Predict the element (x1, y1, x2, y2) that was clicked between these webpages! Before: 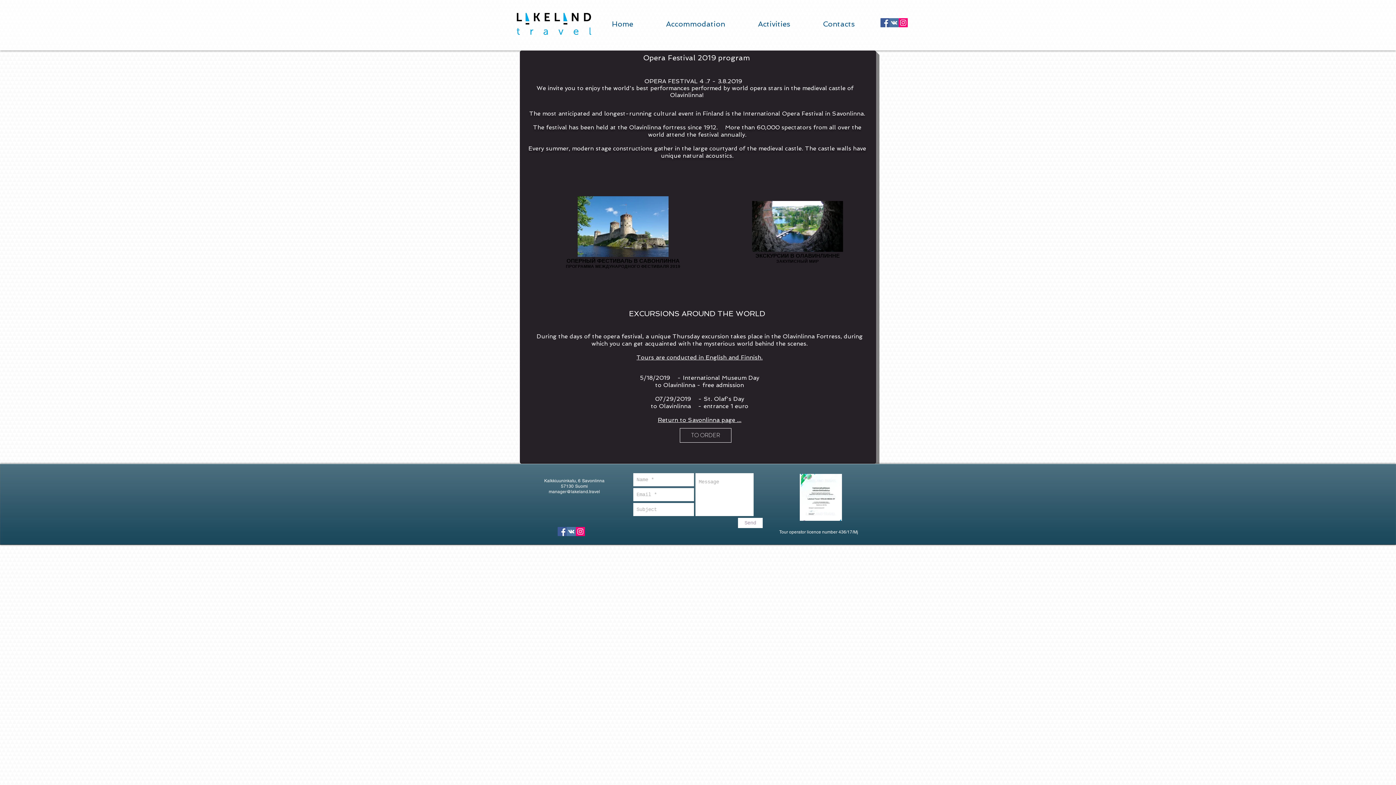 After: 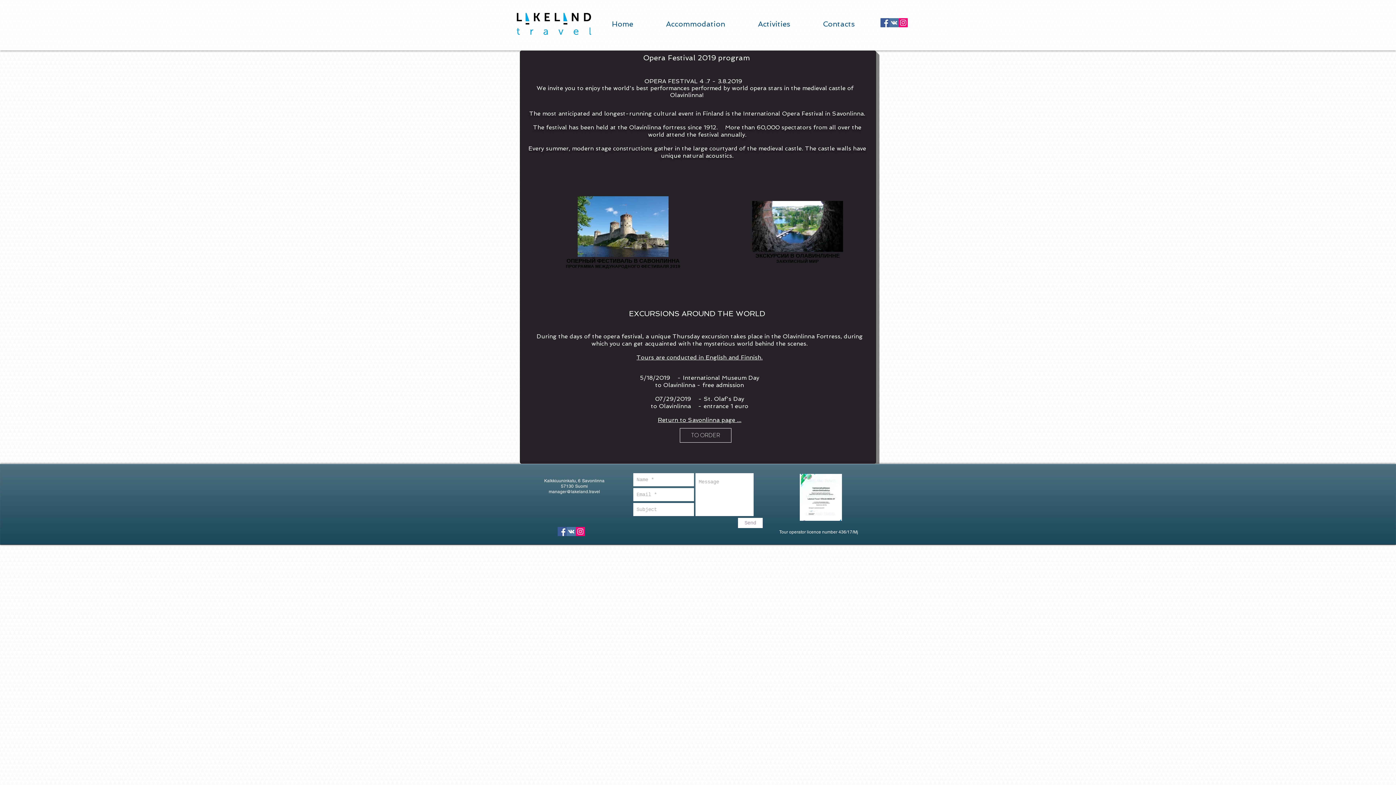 Action: bbox: (880, 18, 889, 27) label: Facebook Social Icon